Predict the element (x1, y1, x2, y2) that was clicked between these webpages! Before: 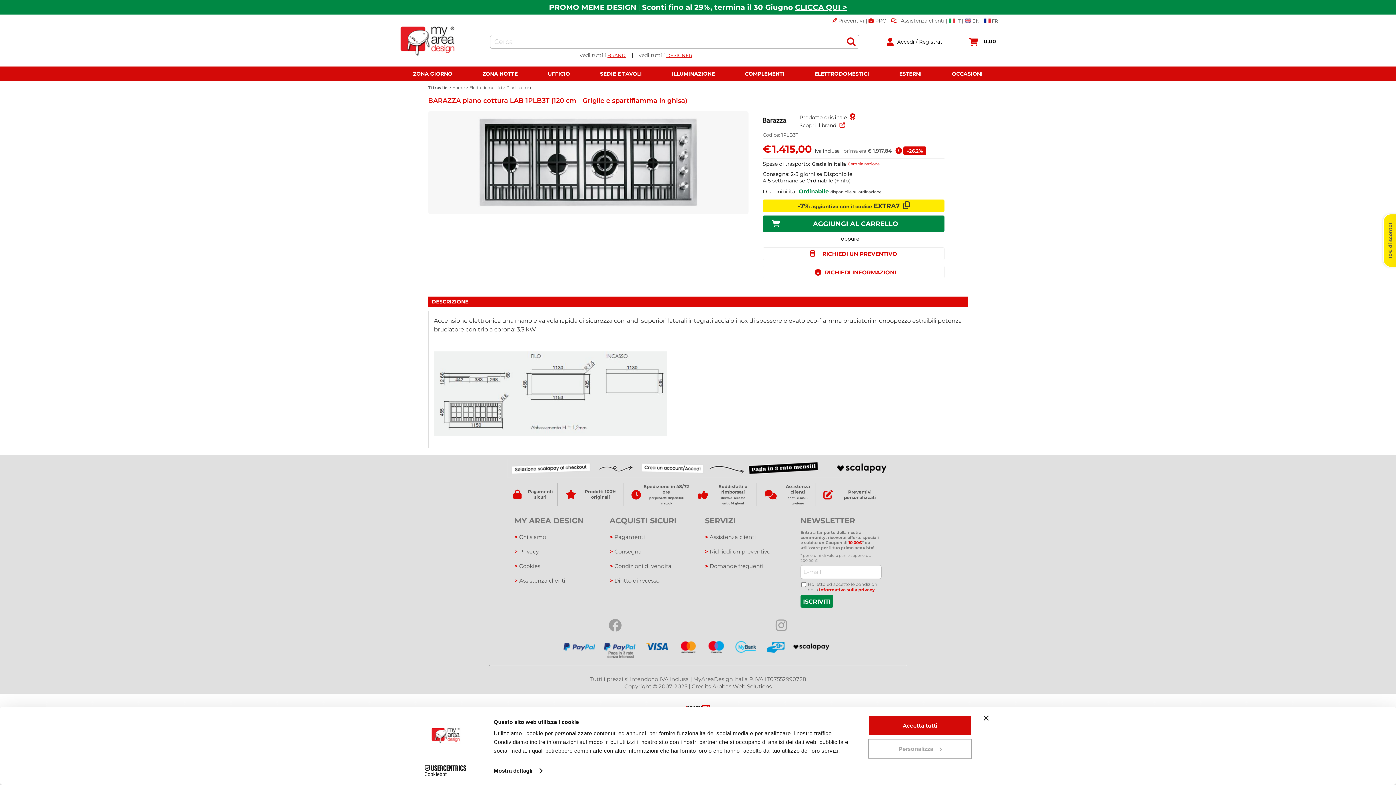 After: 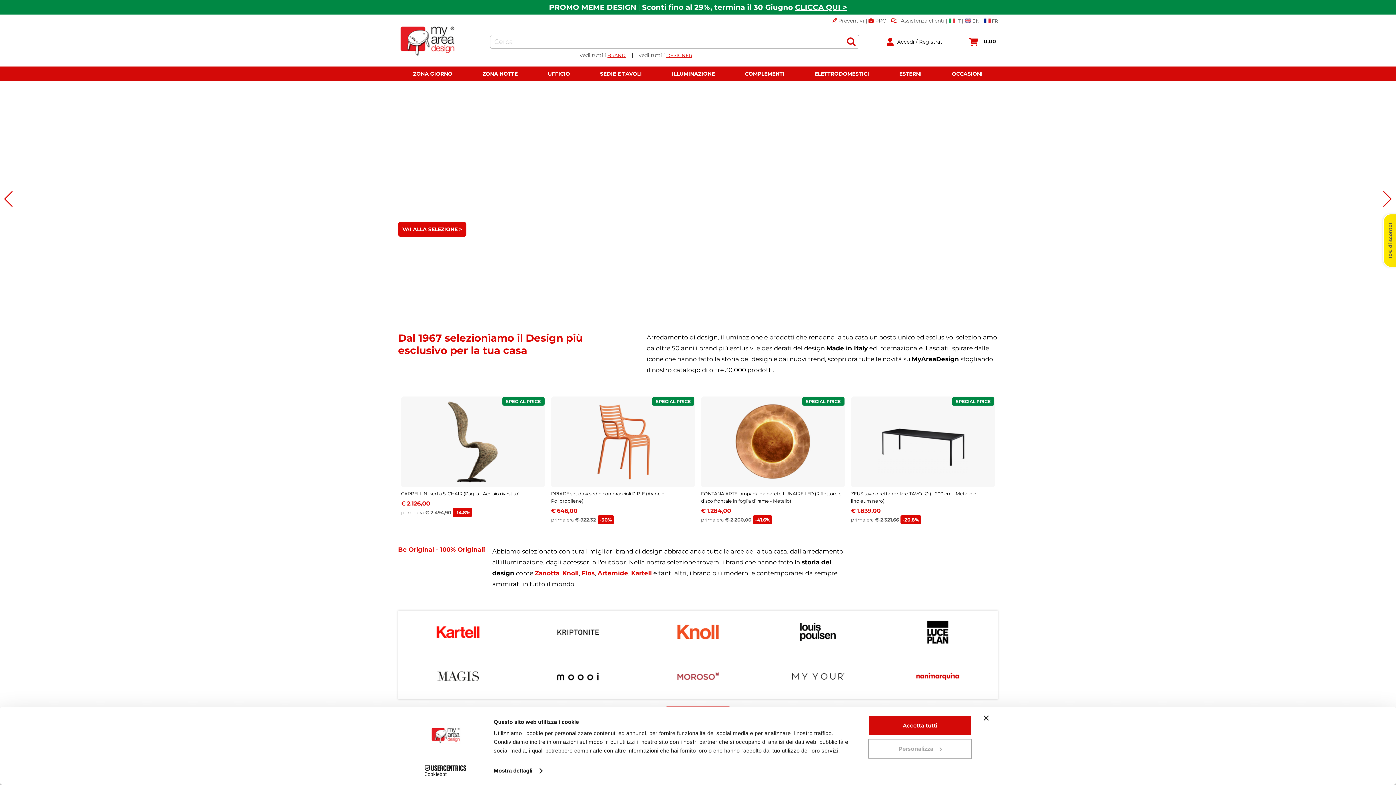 Action: bbox: (398, 24, 456, 59)